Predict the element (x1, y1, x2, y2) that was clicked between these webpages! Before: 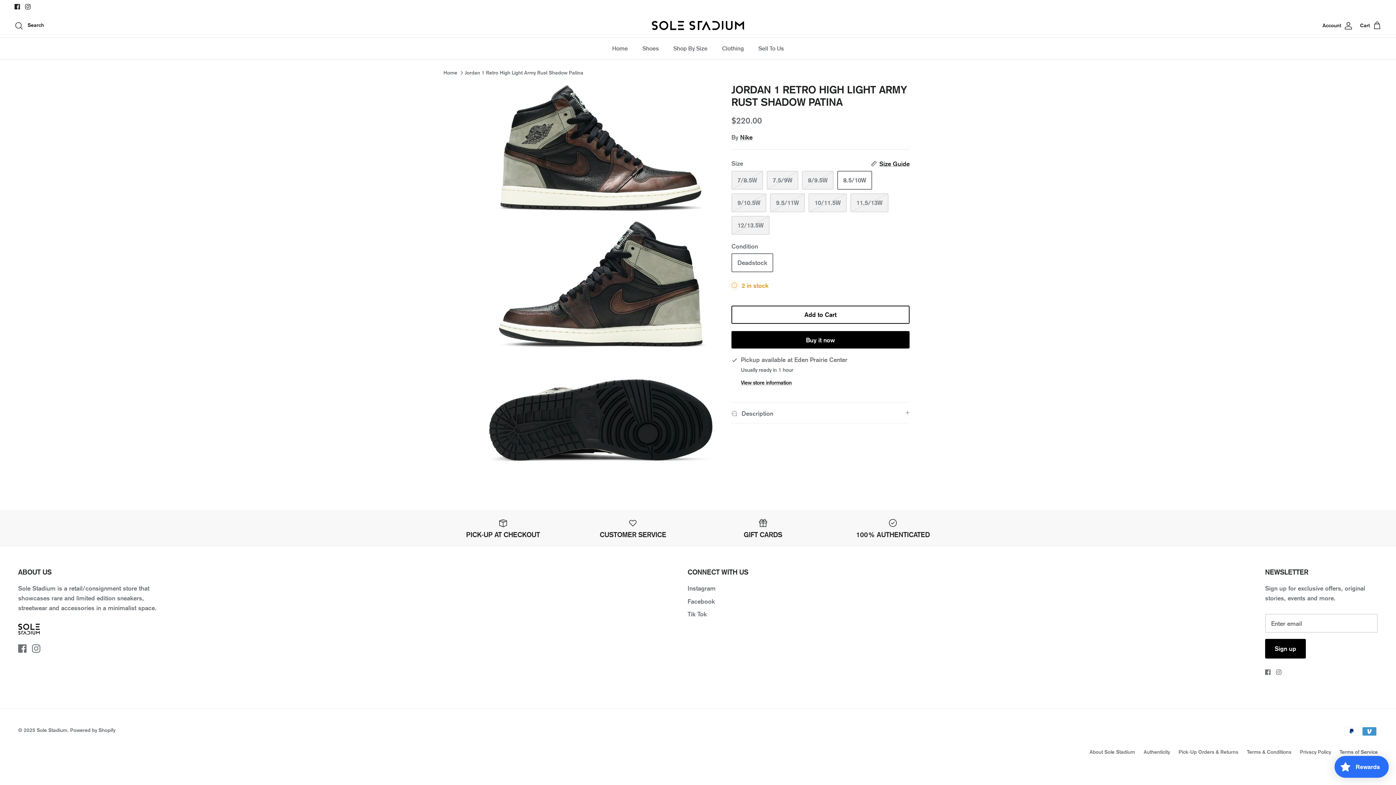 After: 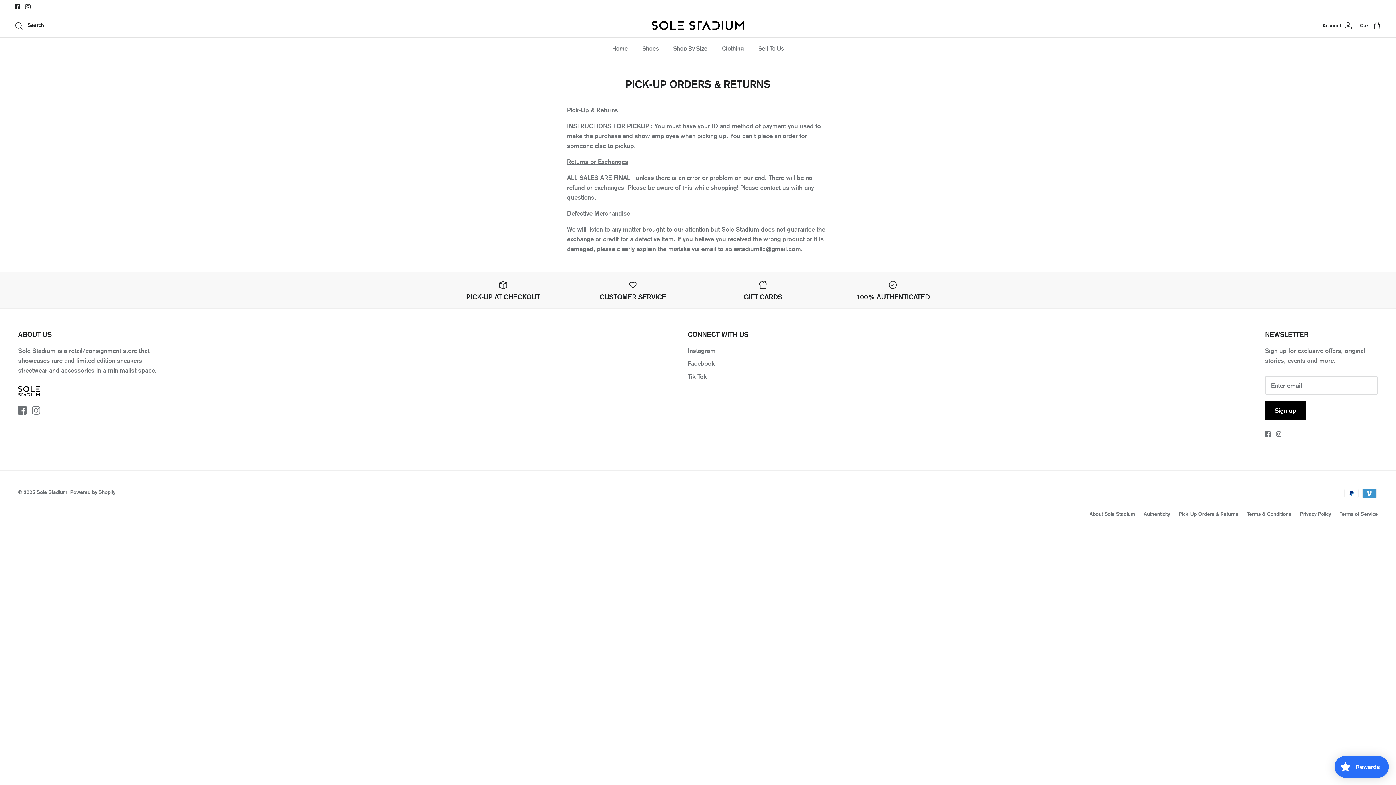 Action: bbox: (1178, 749, 1238, 755) label: Pick-Up Orders & Returns